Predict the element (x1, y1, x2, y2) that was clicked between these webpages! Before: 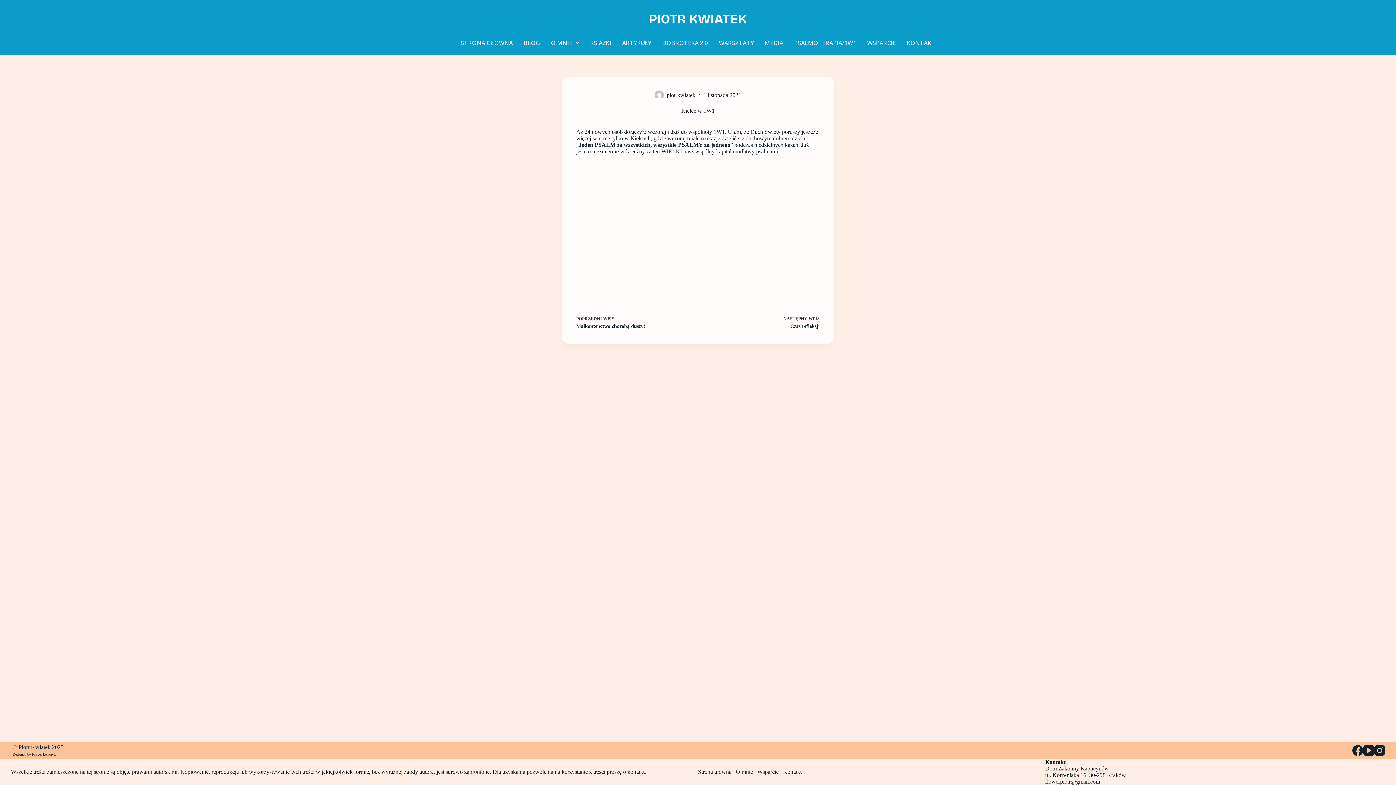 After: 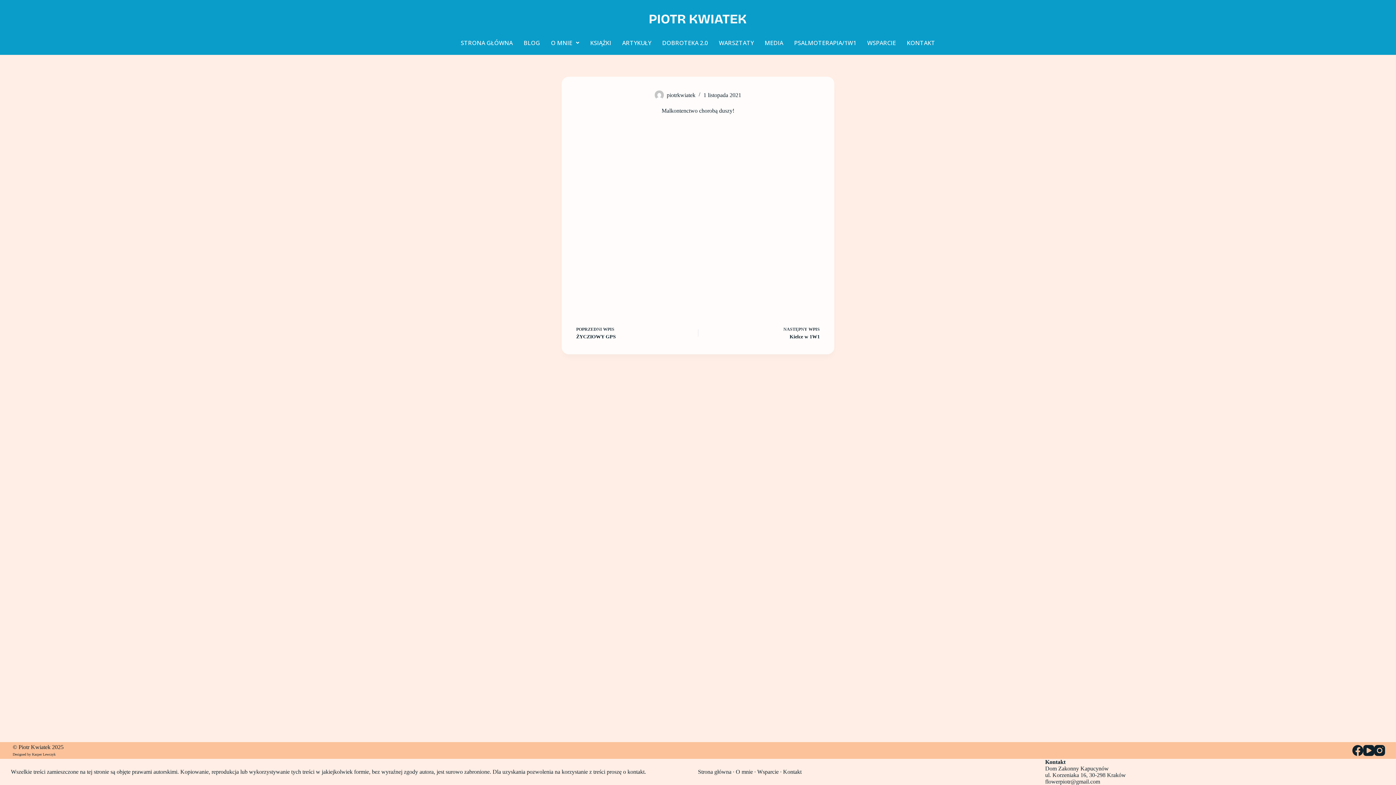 Action: bbox: (576, 315, 688, 329) label: POPRZEDNI WPIS
Malkontenctwo chorobą duszy!